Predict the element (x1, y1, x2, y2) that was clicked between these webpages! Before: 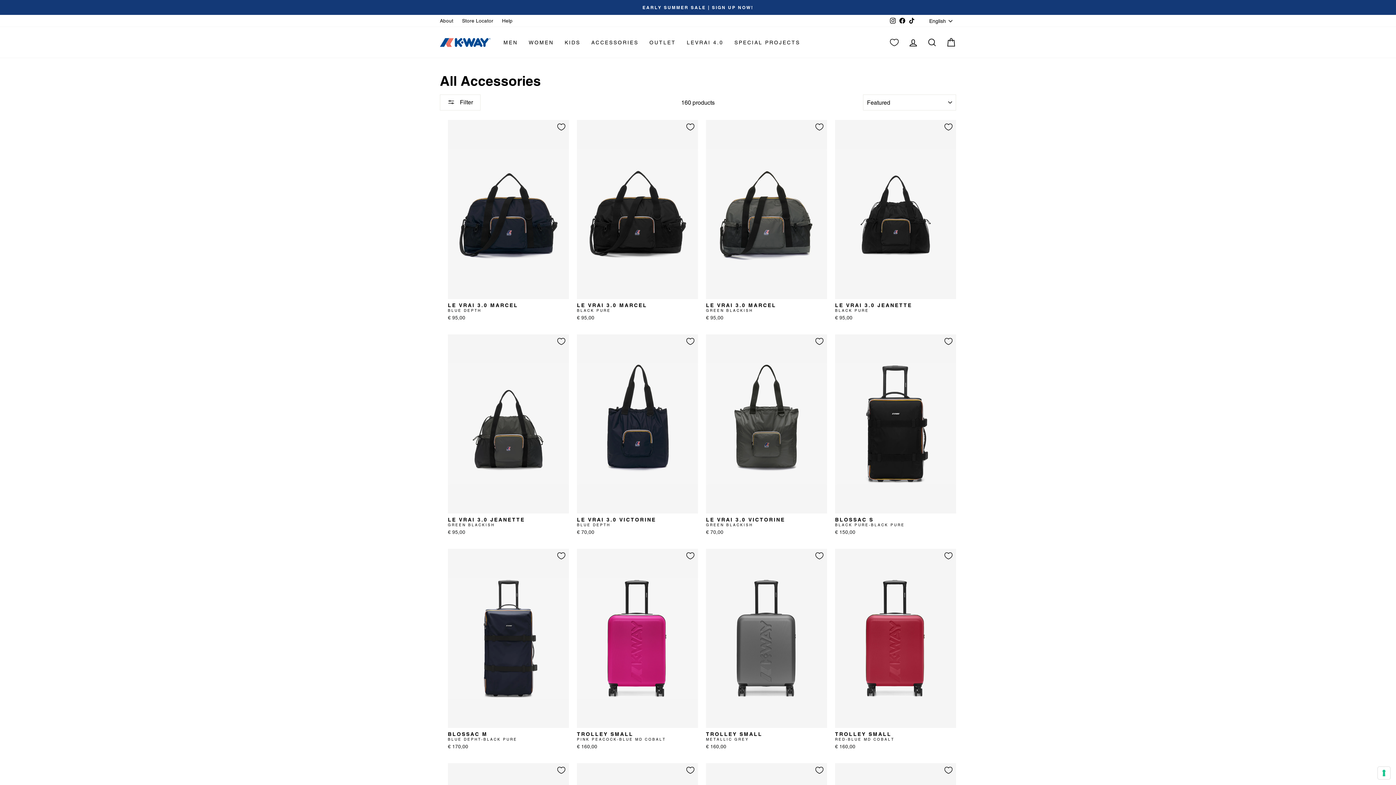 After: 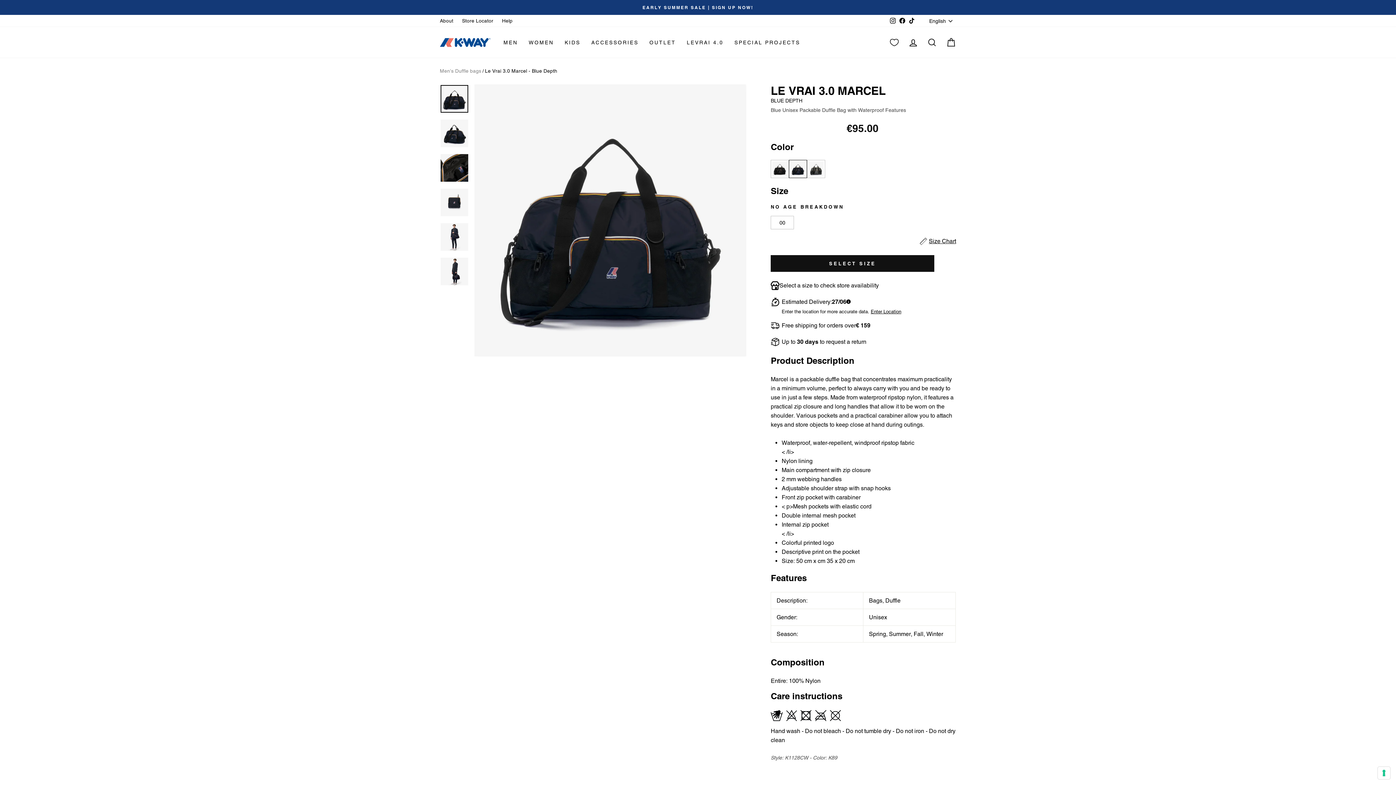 Action: bbox: (448, 303, 569, 313) label: LE VRAI 3.0 MARCEL
BLUE DEPTH